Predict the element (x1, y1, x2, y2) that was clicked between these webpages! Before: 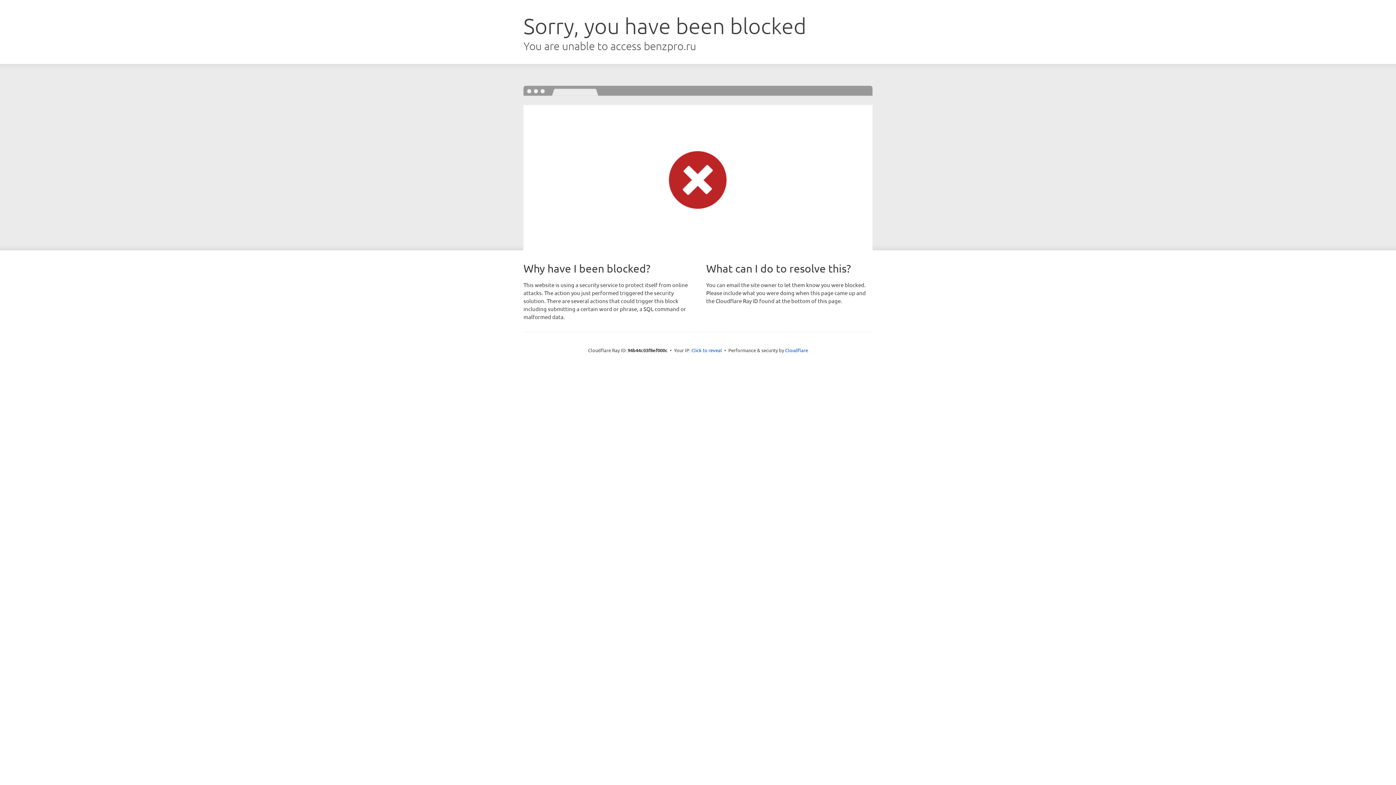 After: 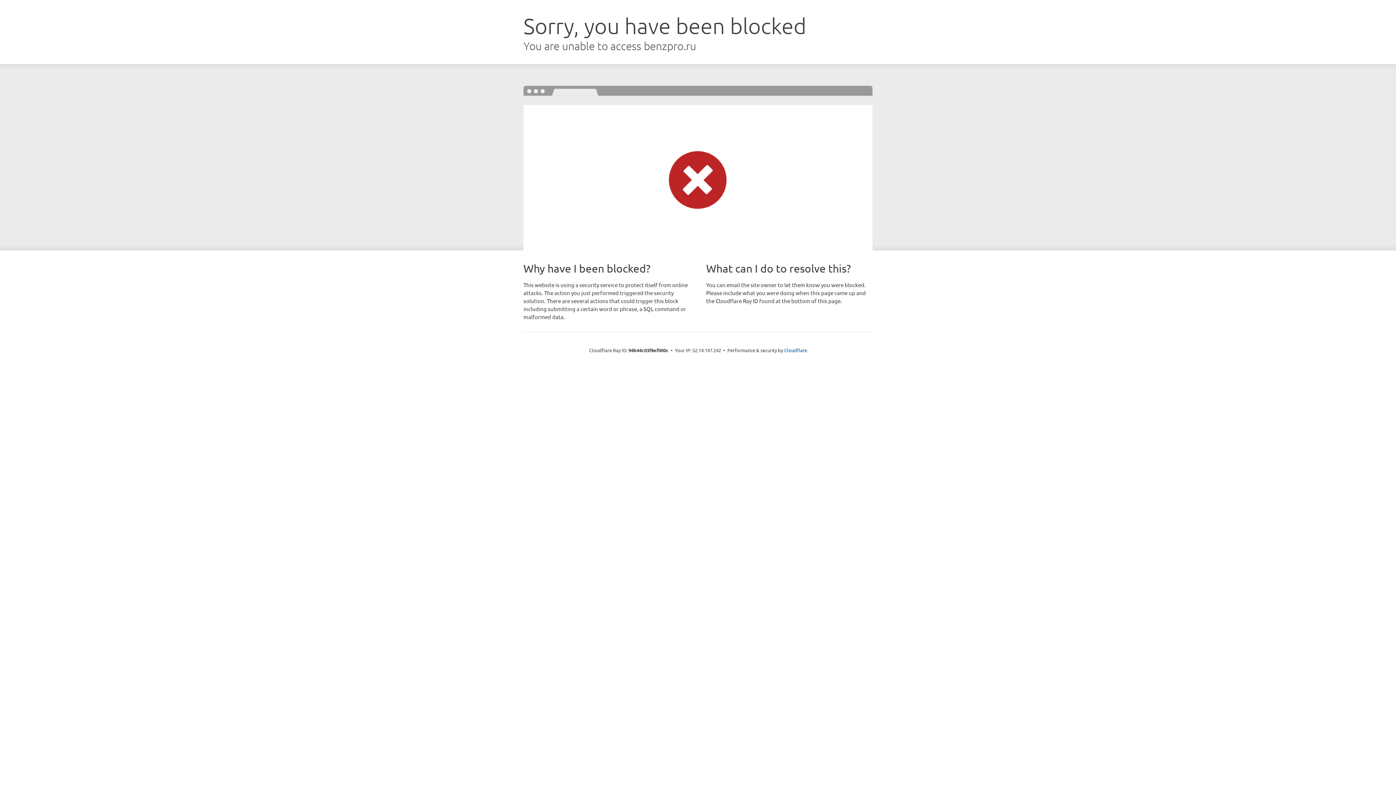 Action: label: Click to reveal bbox: (691, 346, 722, 353)